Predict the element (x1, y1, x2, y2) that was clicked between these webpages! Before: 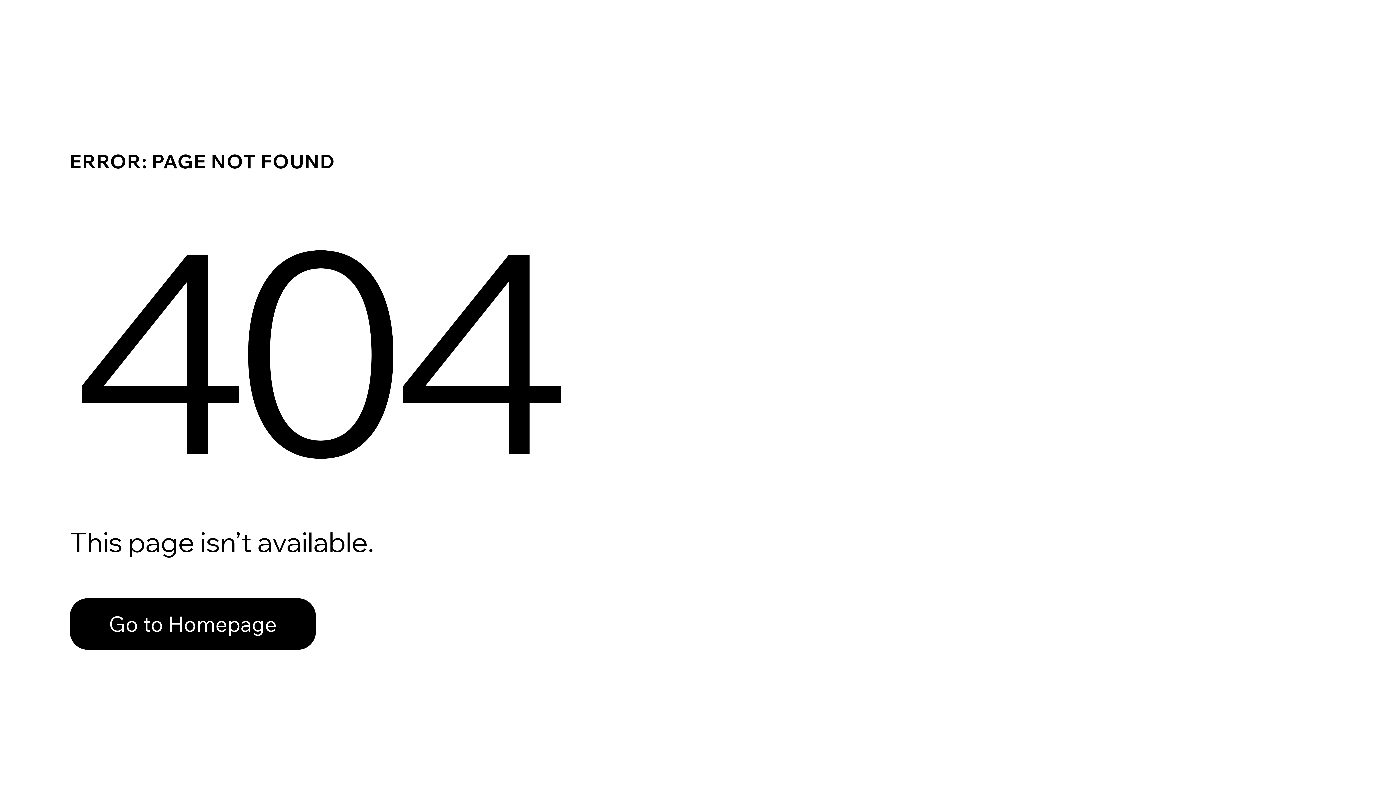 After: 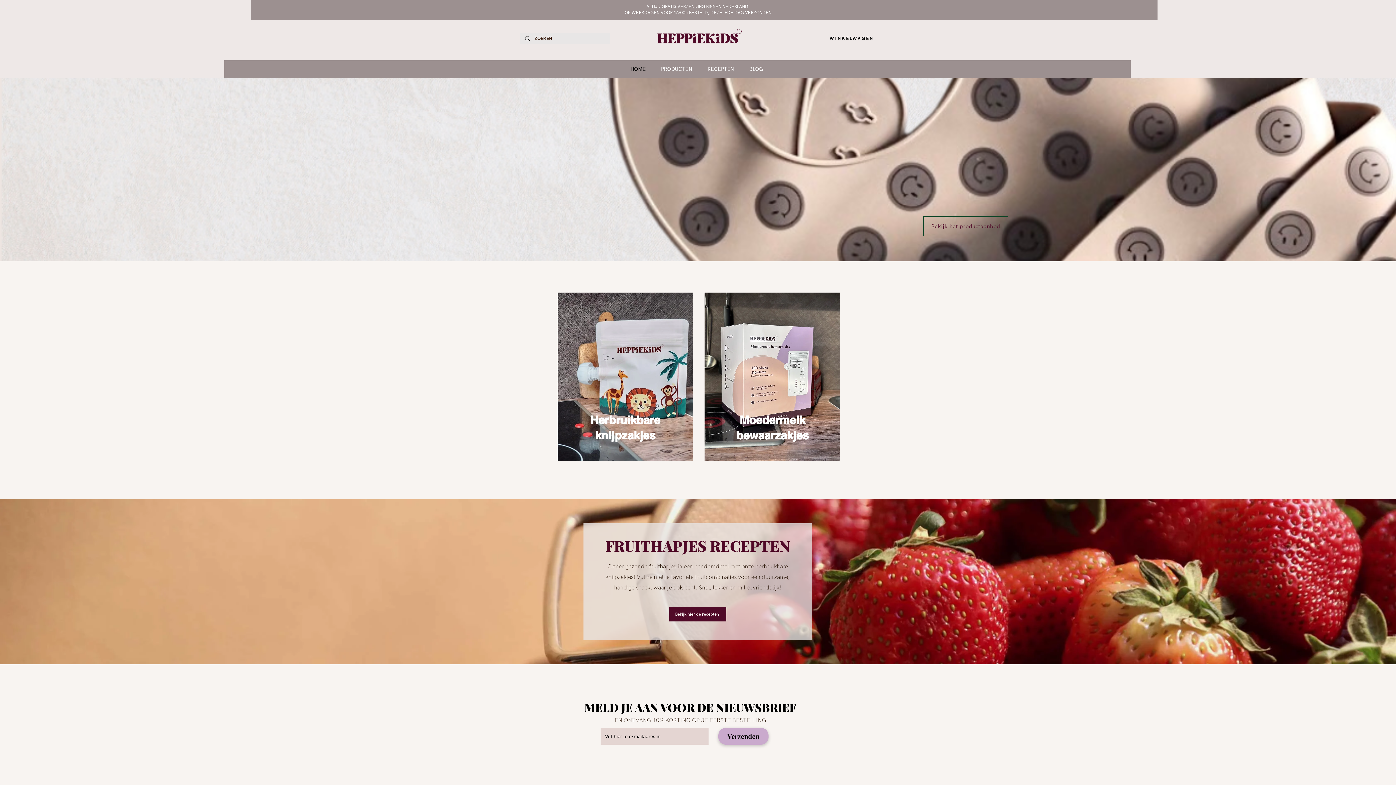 Action: label: Go to Homepage bbox: (69, 598, 316, 650)